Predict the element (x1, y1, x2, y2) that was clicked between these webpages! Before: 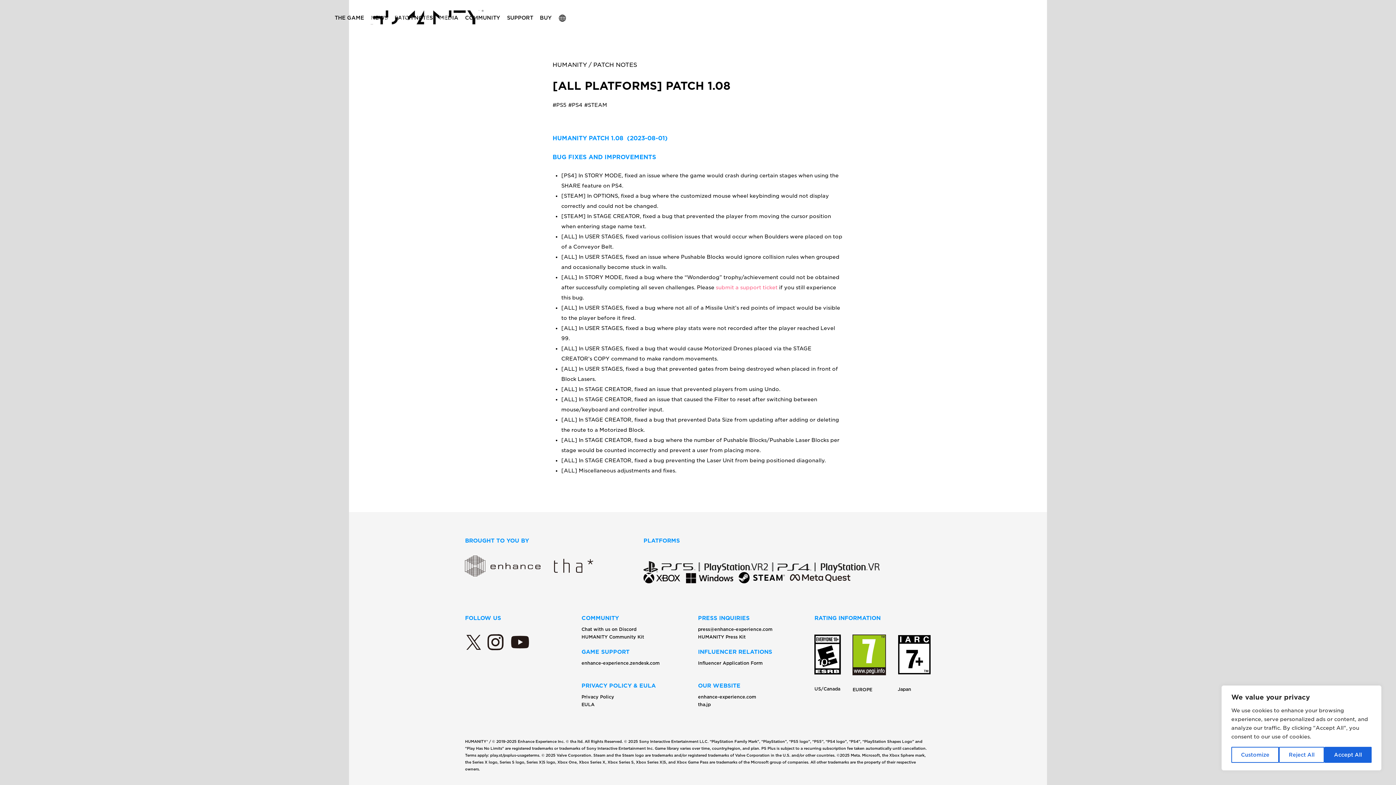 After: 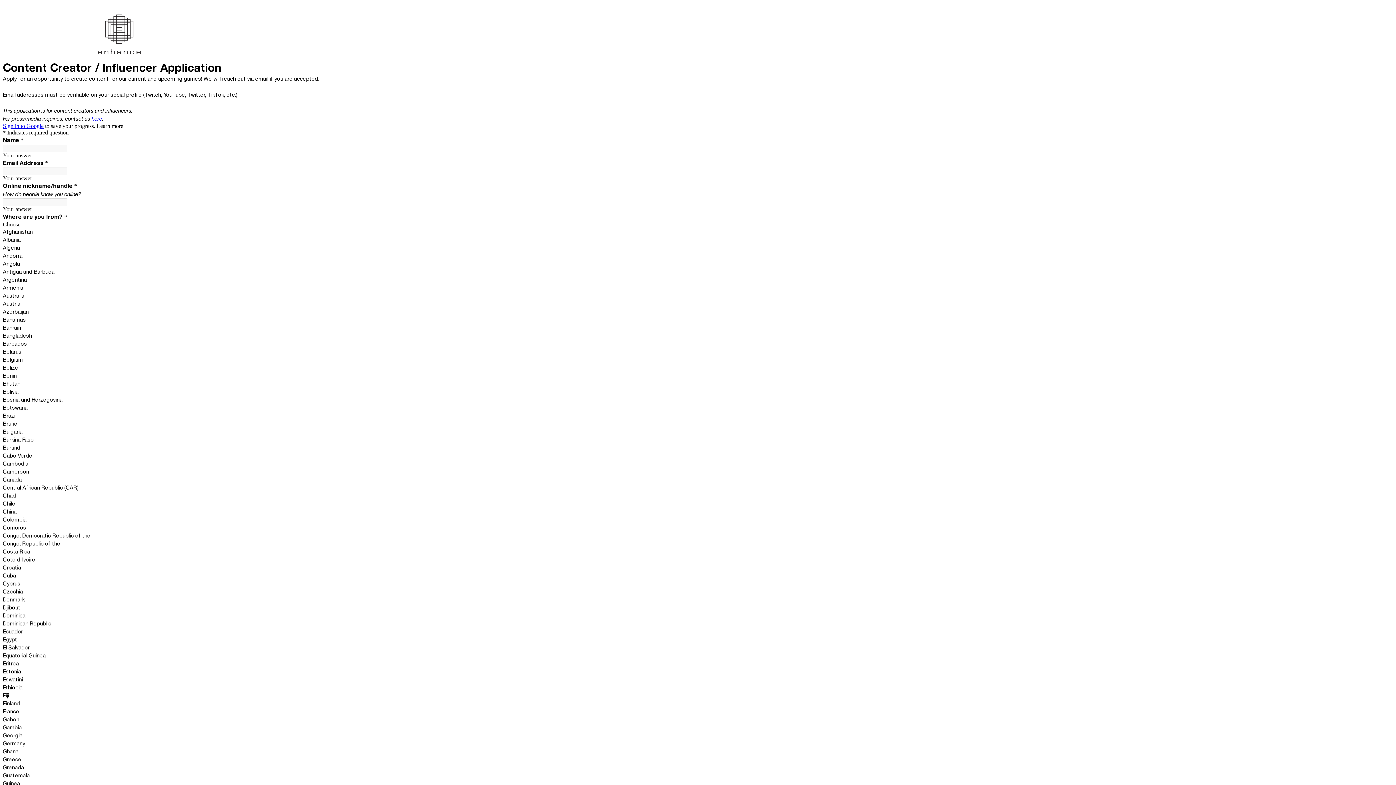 Action: bbox: (698, 660, 814, 666) label: Influencer Application Form